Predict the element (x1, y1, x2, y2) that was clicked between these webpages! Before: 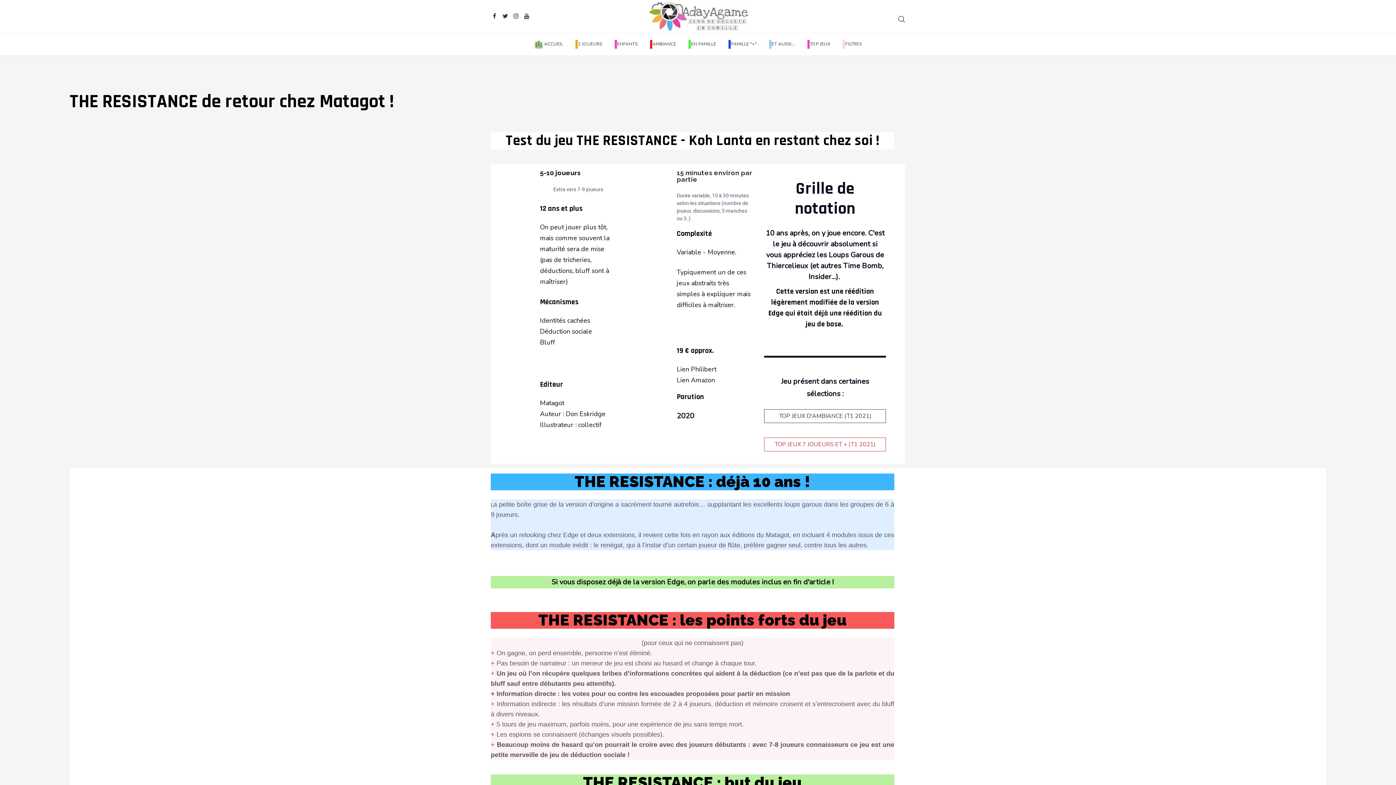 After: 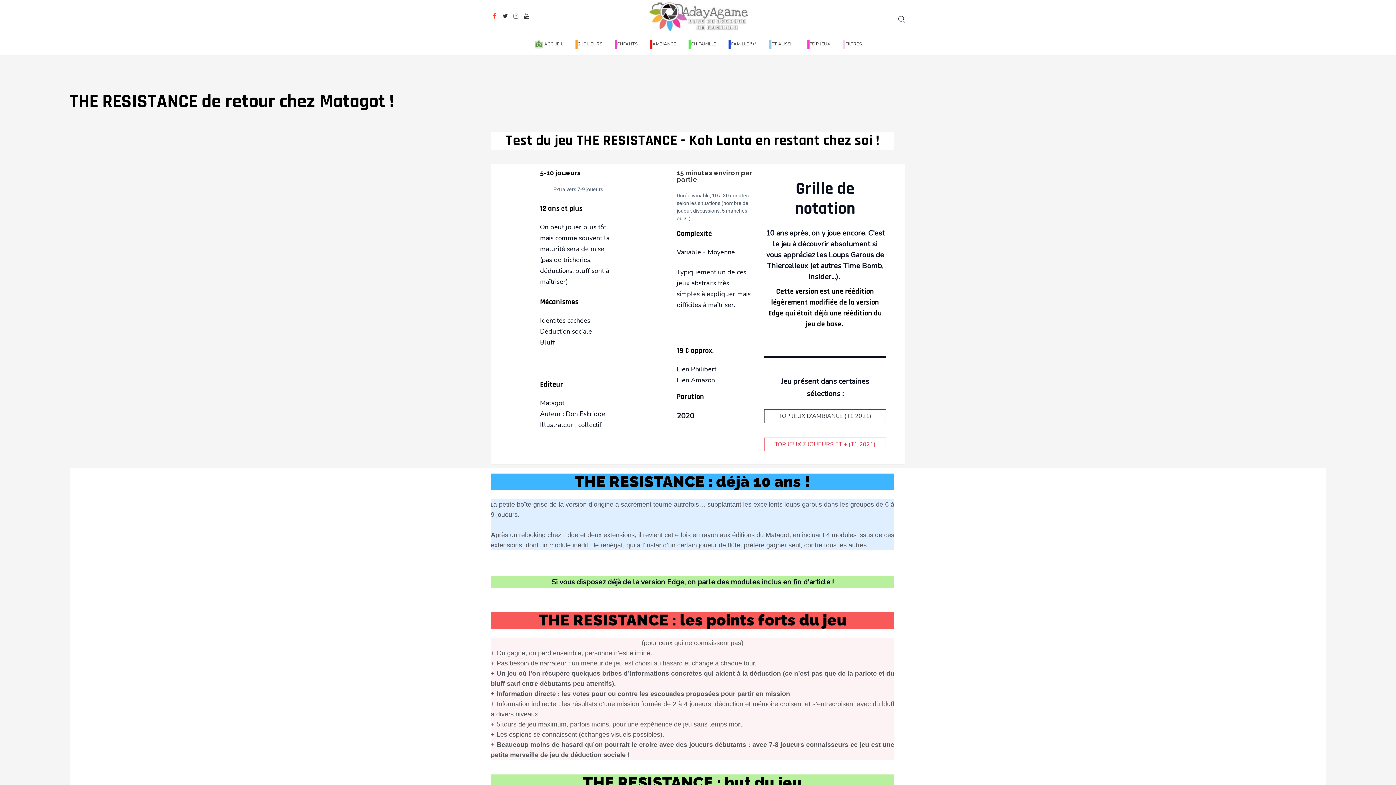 Action: bbox: (490, 12, 498, 20)